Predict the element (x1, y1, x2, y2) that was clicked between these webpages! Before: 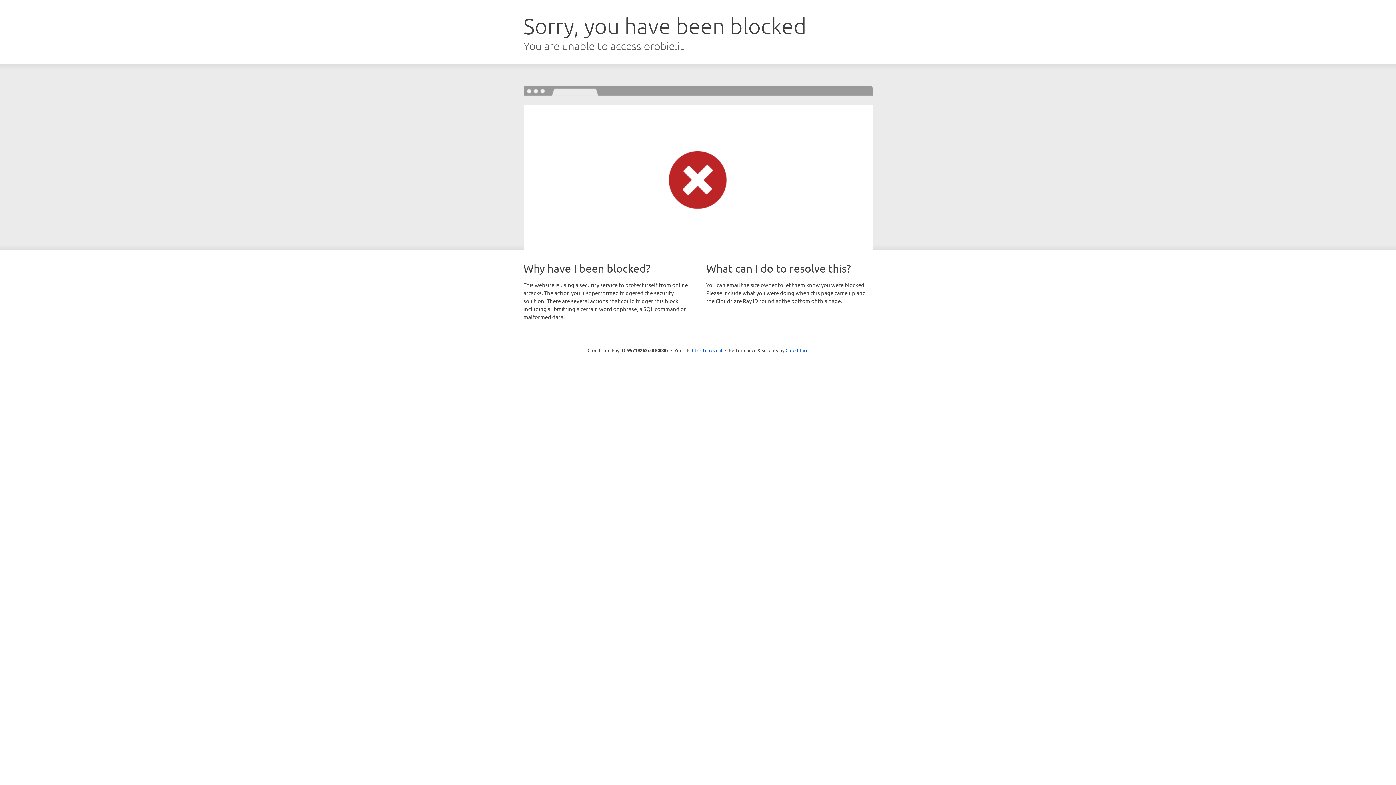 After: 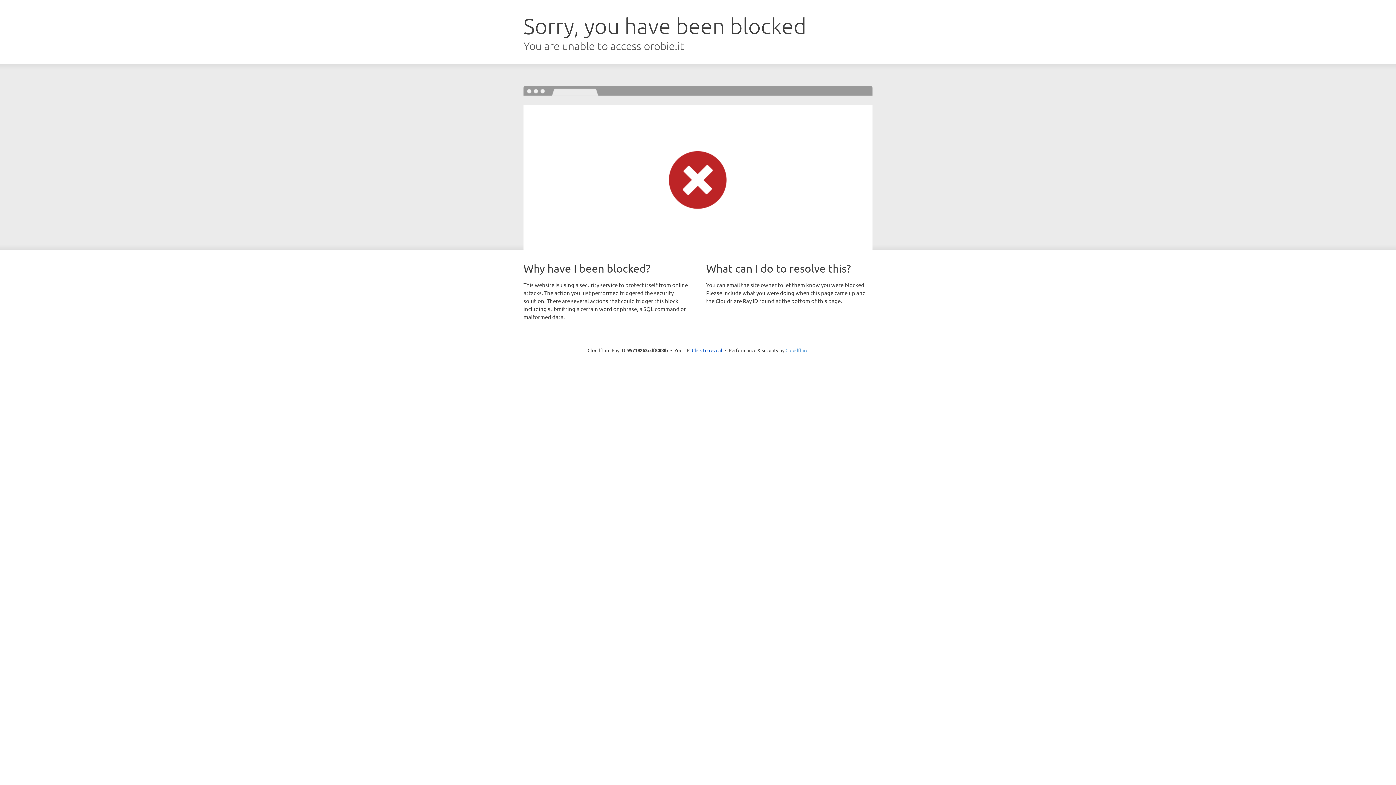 Action: bbox: (785, 347, 808, 353) label: Cloudflare